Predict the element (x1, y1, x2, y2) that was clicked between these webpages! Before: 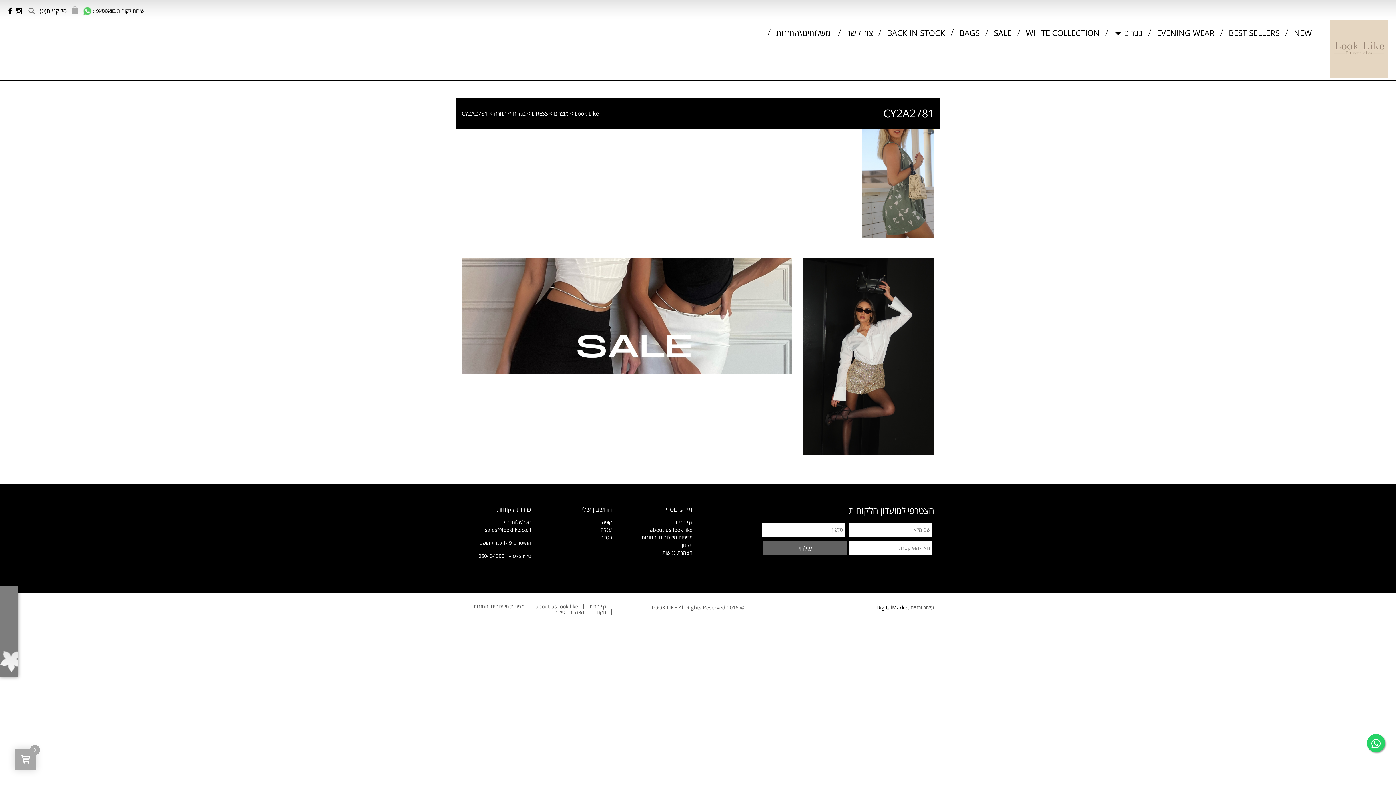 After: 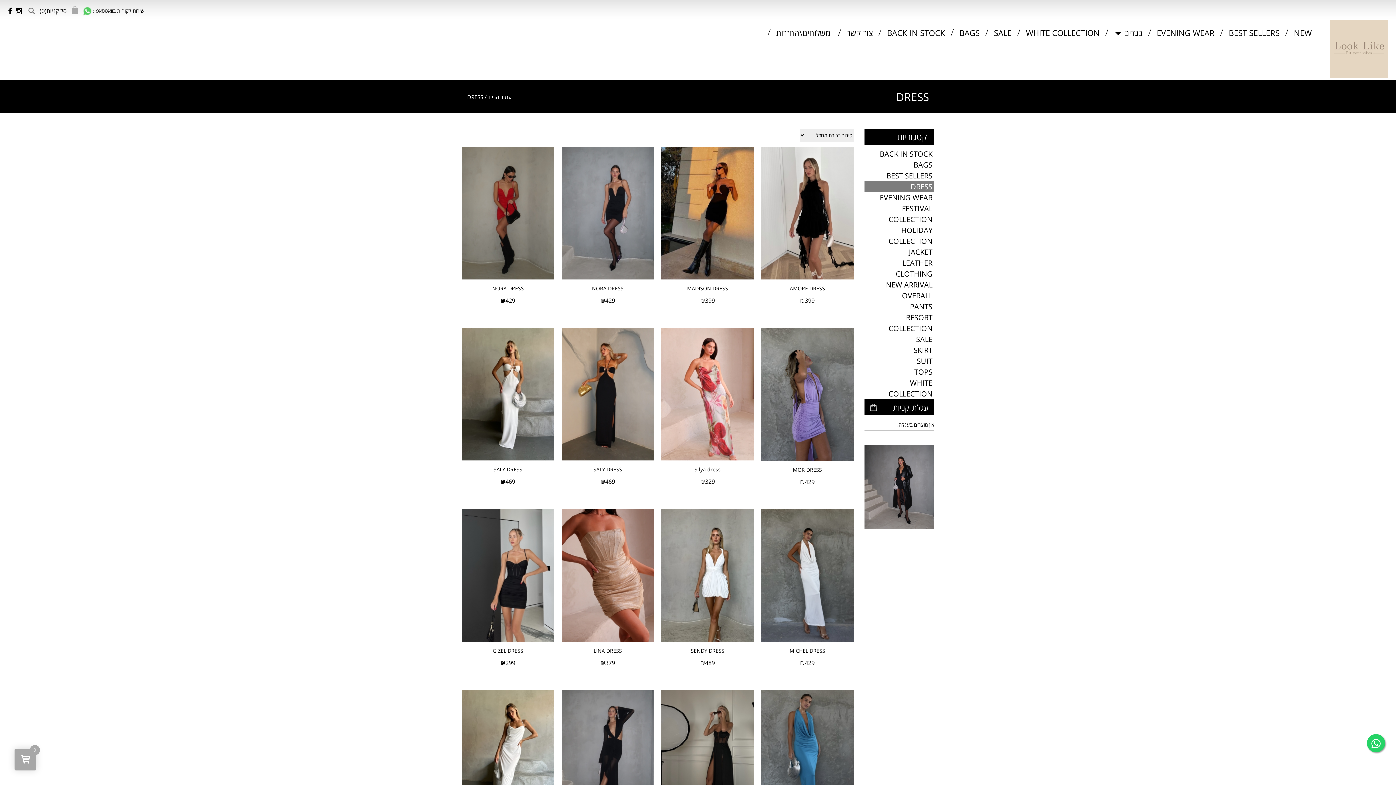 Action: label: DRESS bbox: (532, 109, 548, 117)